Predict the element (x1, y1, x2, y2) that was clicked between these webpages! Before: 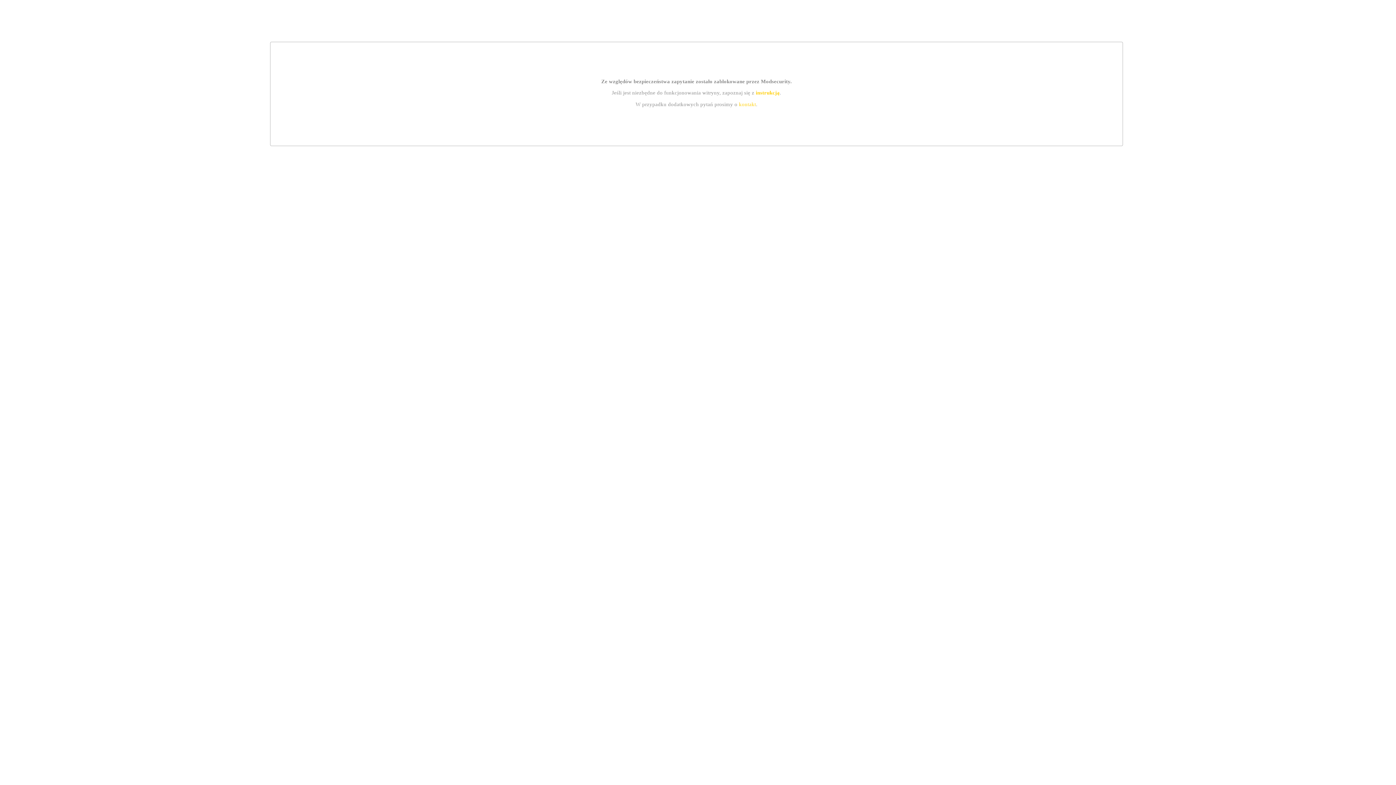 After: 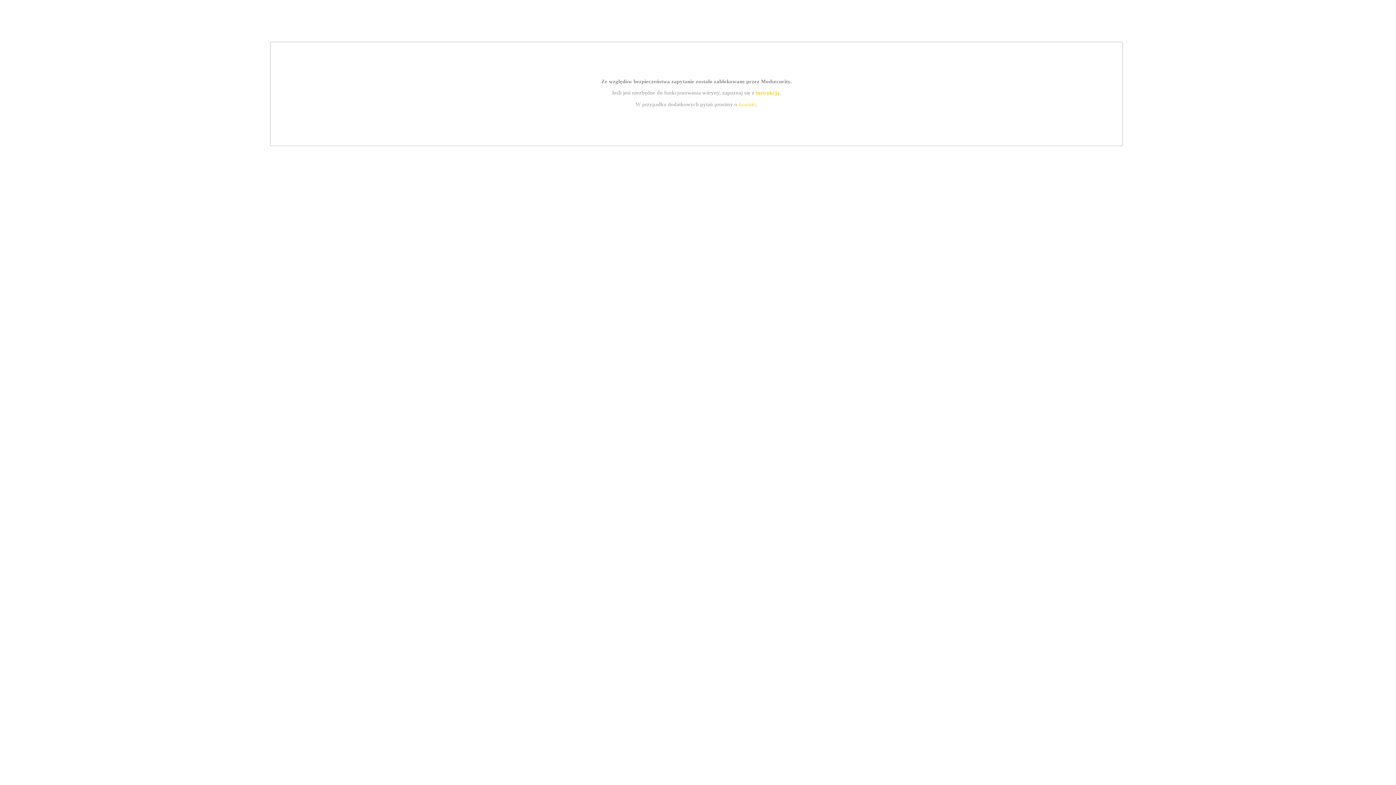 Action: bbox: (739, 101, 756, 107) label: kontakt